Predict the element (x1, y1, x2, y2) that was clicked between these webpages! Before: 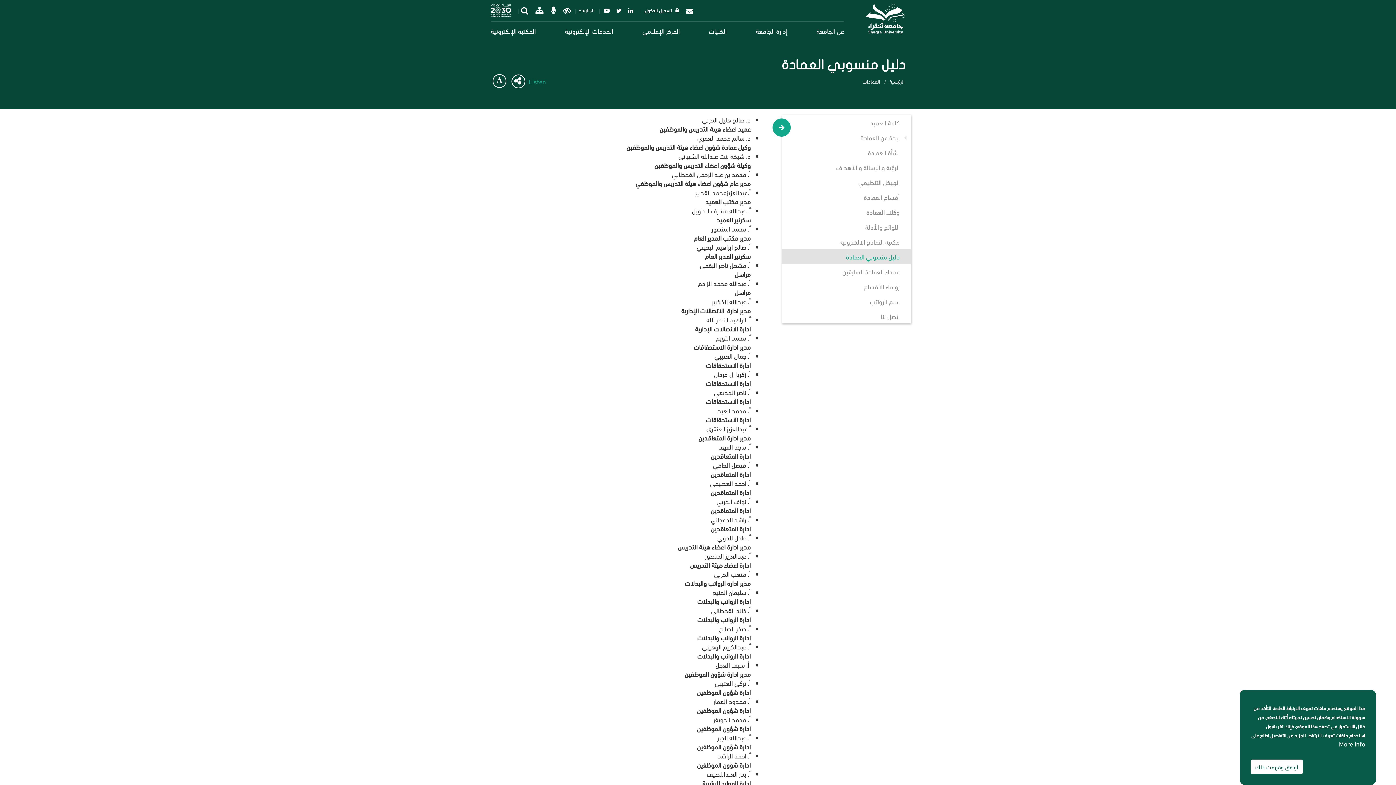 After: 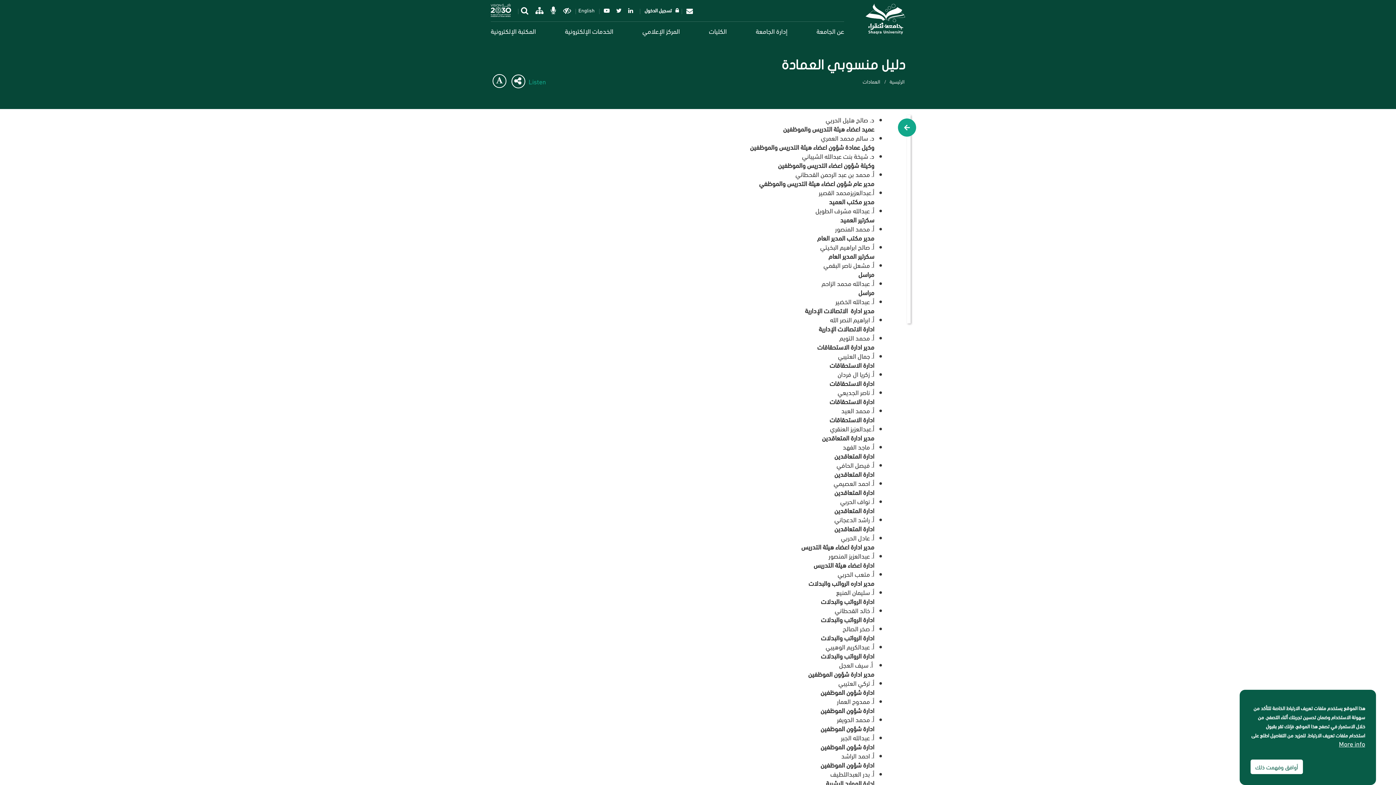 Action: bbox: (772, 118, 790, 136)